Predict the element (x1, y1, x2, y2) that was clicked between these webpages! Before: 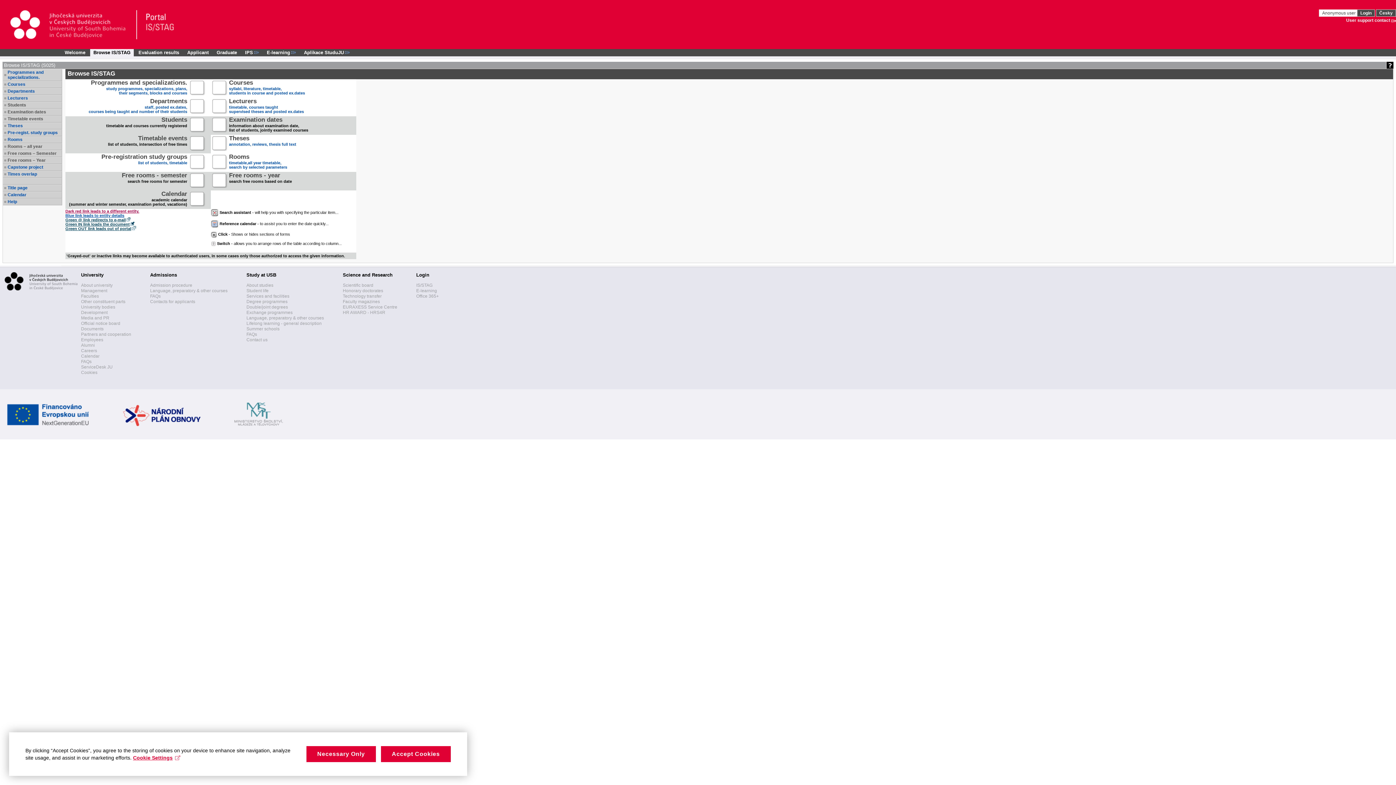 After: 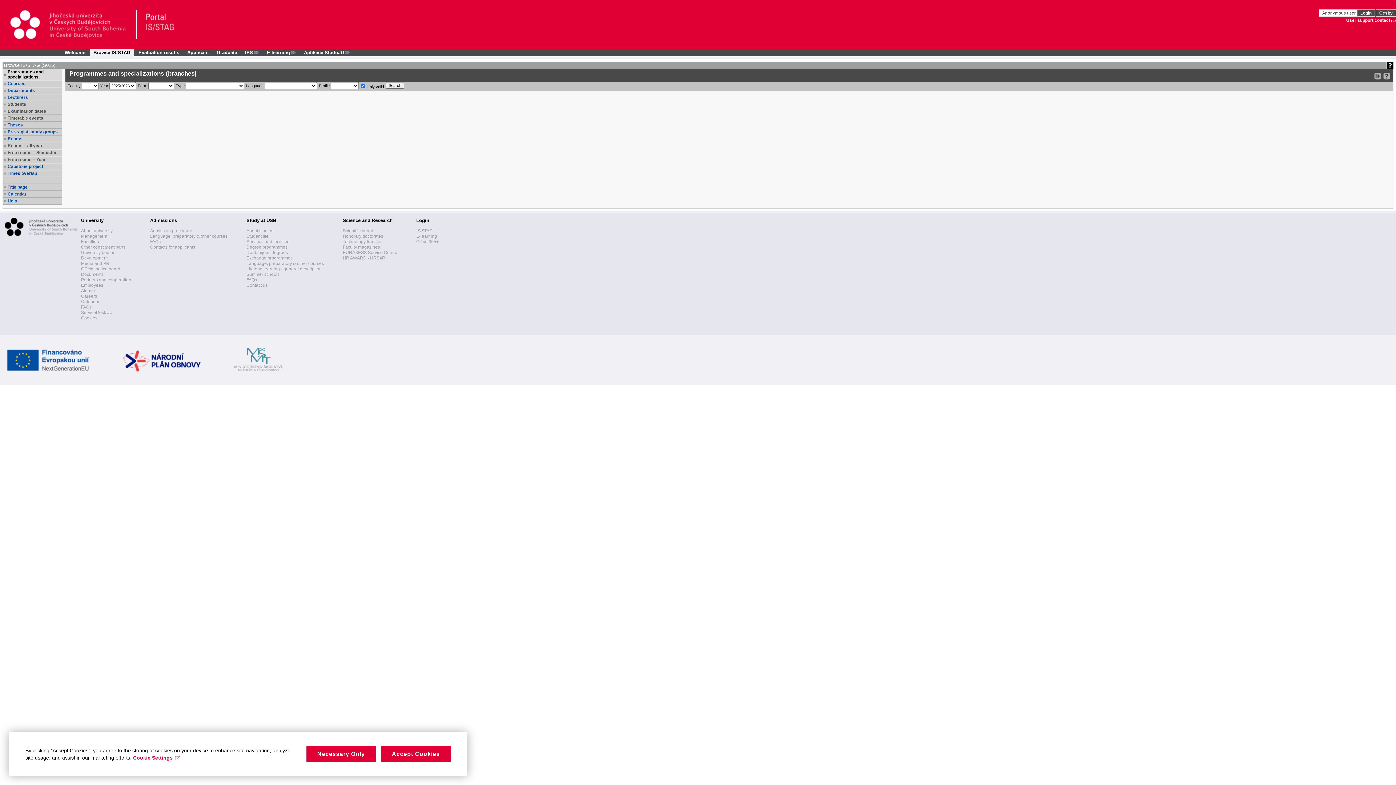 Action: bbox: (7, 69, 61, 80) label: Programmes and specializations.